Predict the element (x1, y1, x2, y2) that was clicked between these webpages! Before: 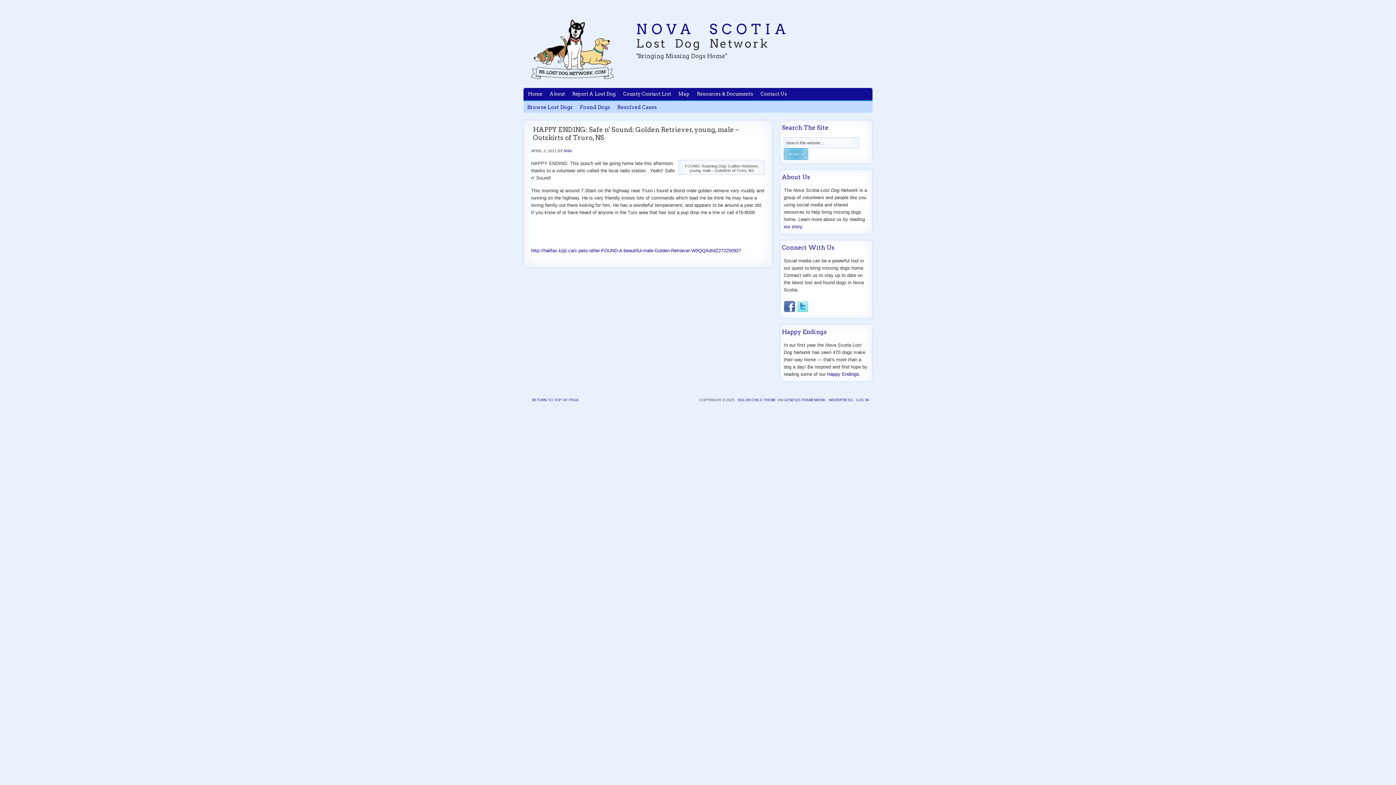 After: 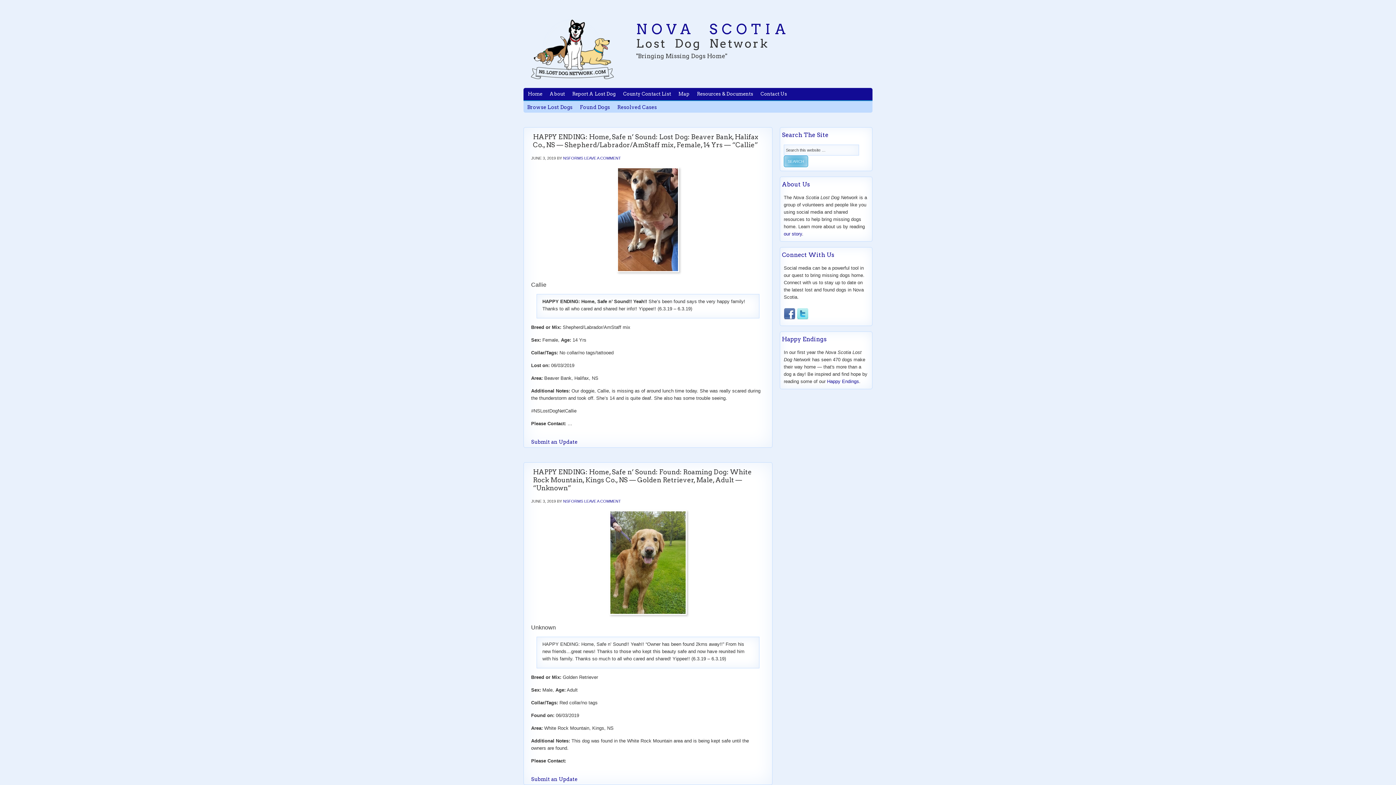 Action: bbox: (523, 18, 621, 80) label: NOVA SCOTIA LOST DOG NETWORK